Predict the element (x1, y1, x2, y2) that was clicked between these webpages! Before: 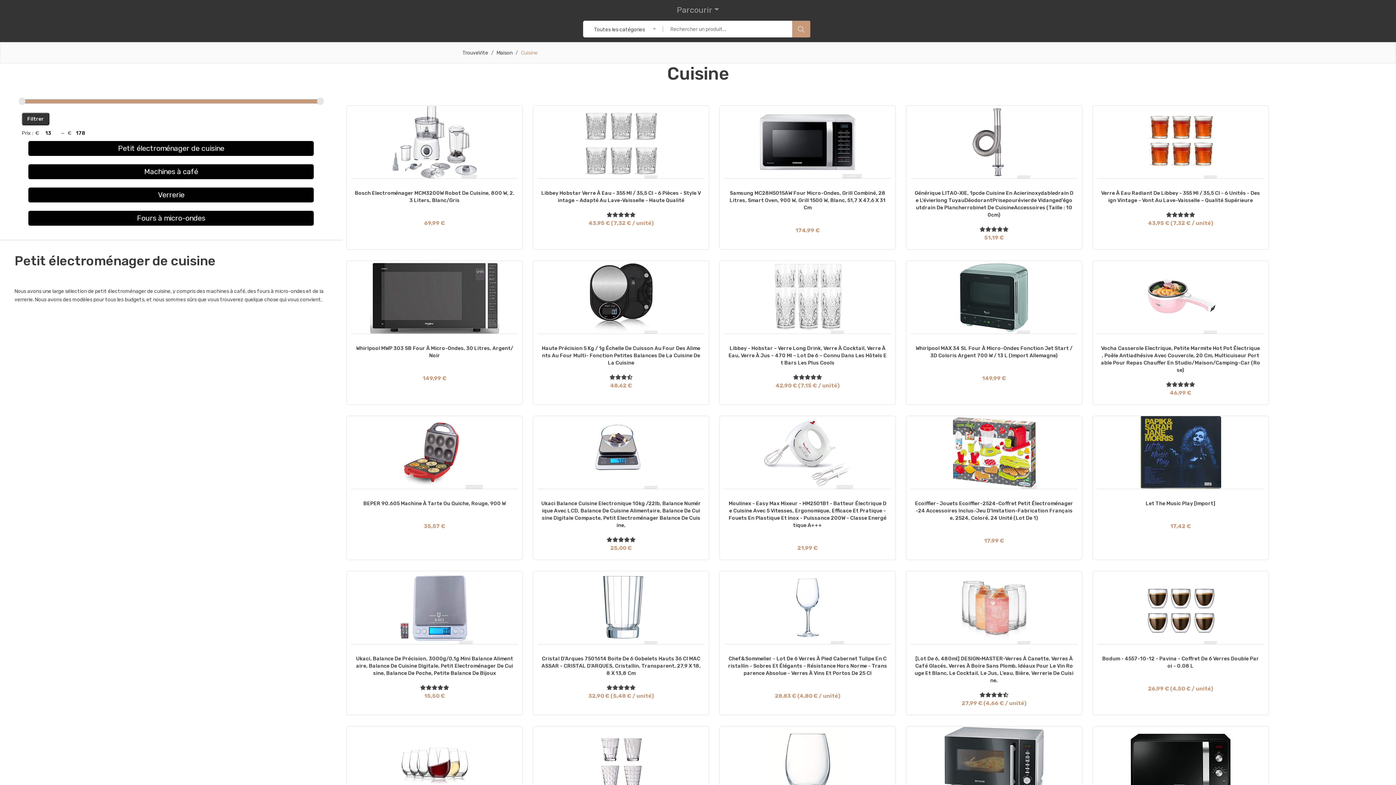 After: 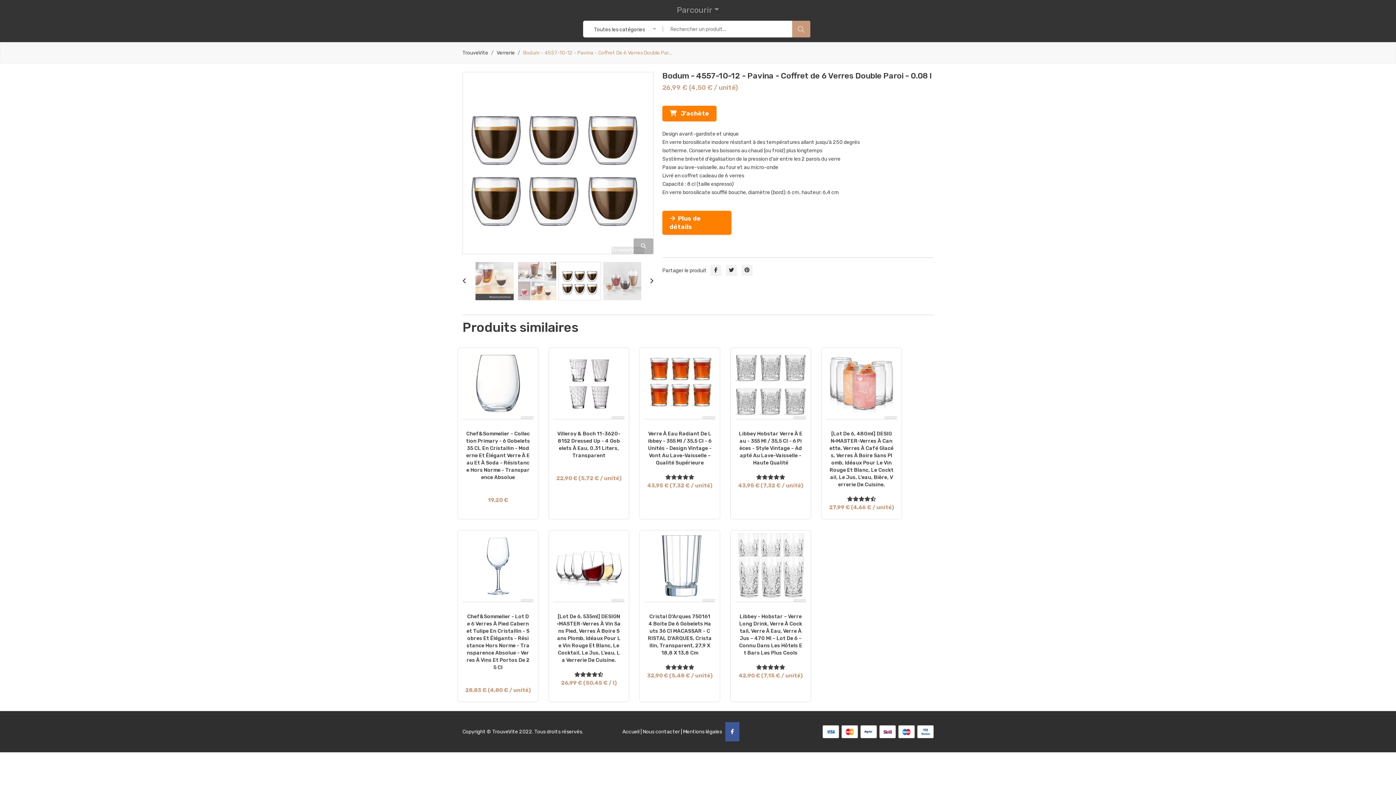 Action: bbox: (1101, 655, 1260, 670) label: Bodum - 4557-10-12 - Pavina - Coffret De 6 Verres Double Paroi - 0.08 L